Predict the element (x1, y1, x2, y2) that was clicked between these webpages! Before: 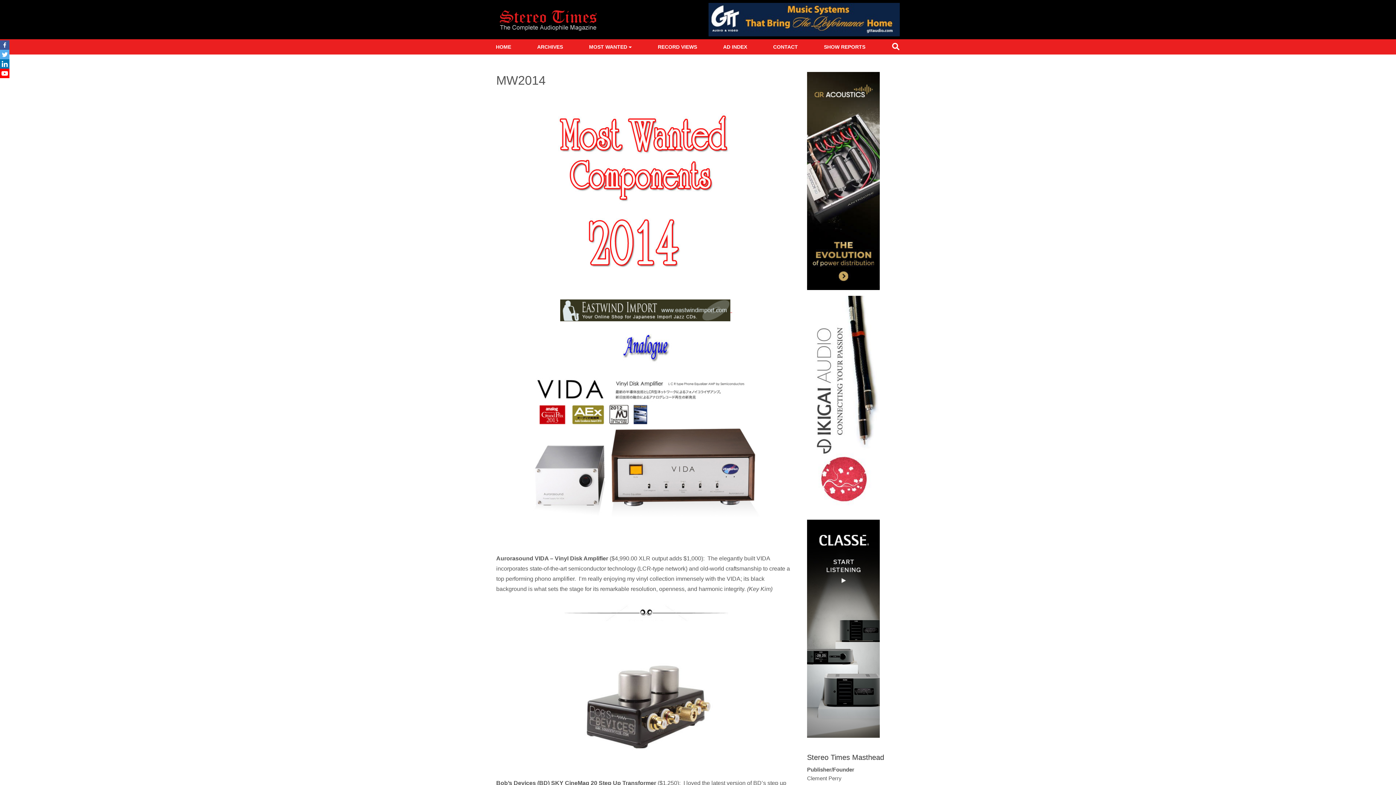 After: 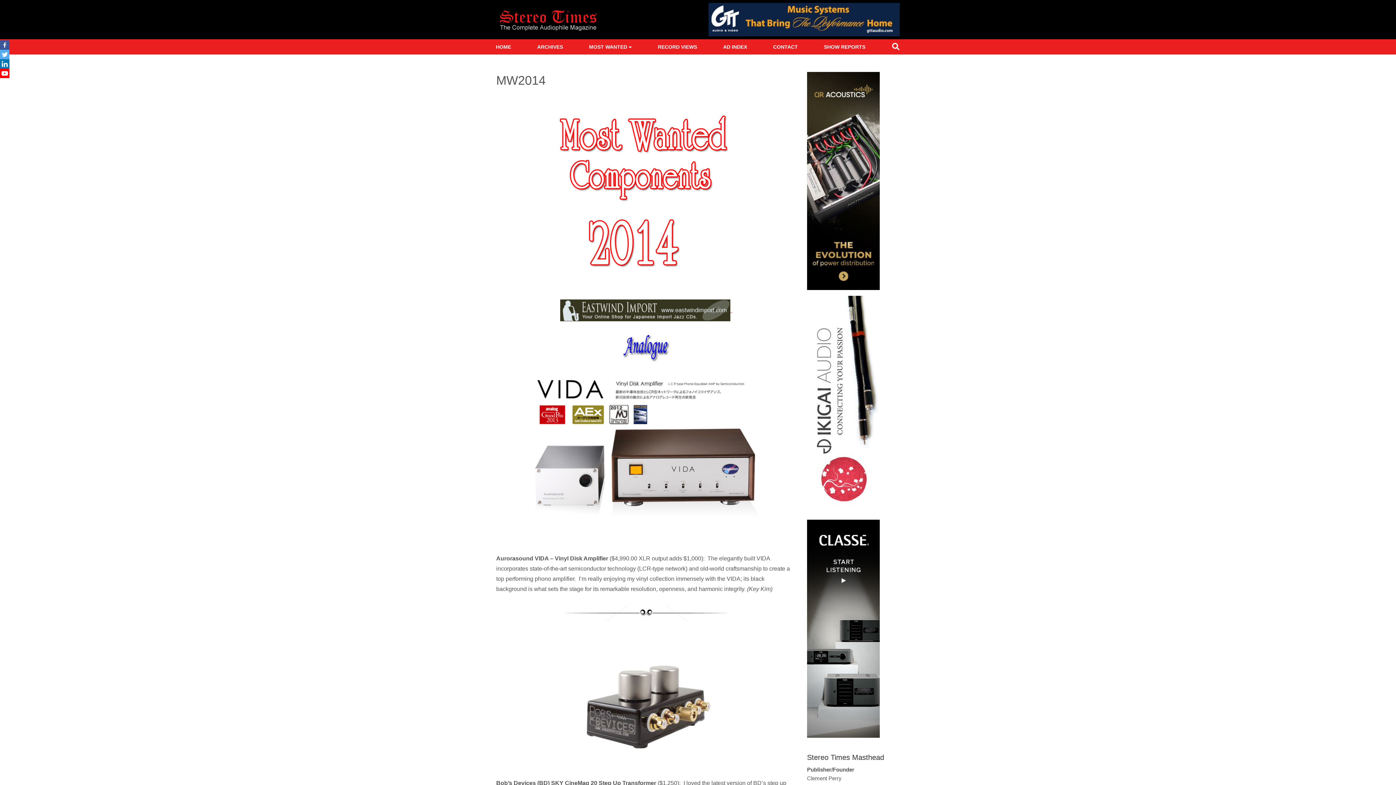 Action: label: Twitter bbox: (0, 49, 9, 59)